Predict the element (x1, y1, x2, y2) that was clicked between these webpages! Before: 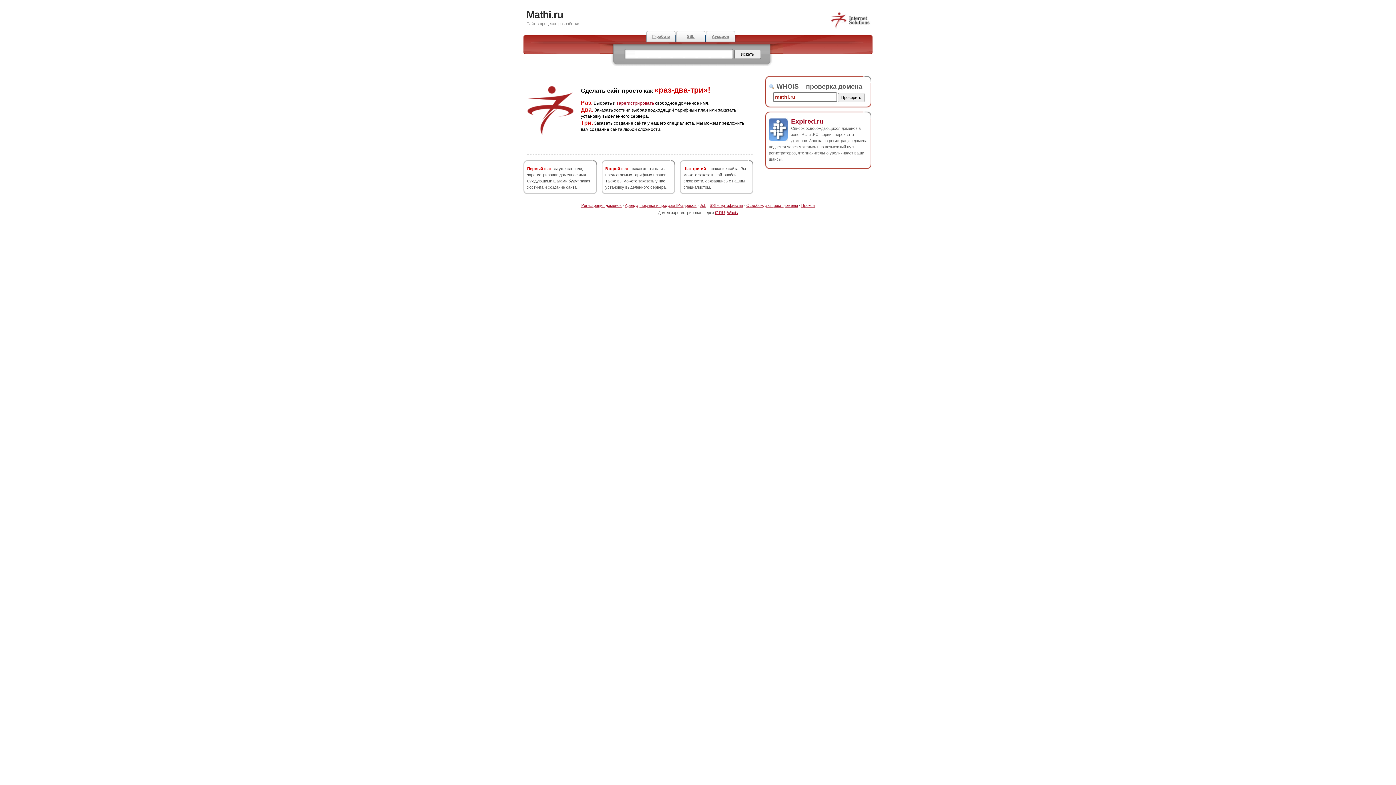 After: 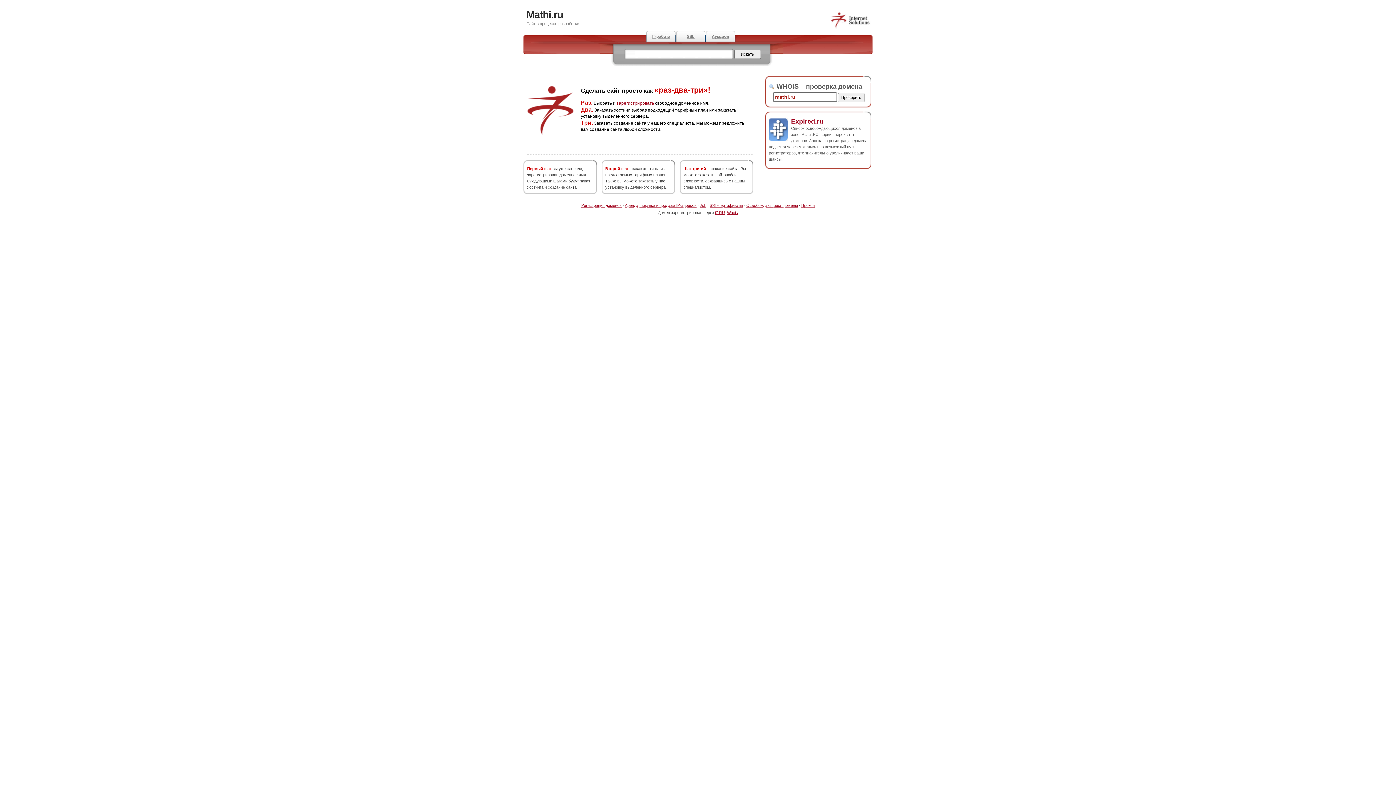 Action: label: Mathi.ru bbox: (526, 9, 563, 20)